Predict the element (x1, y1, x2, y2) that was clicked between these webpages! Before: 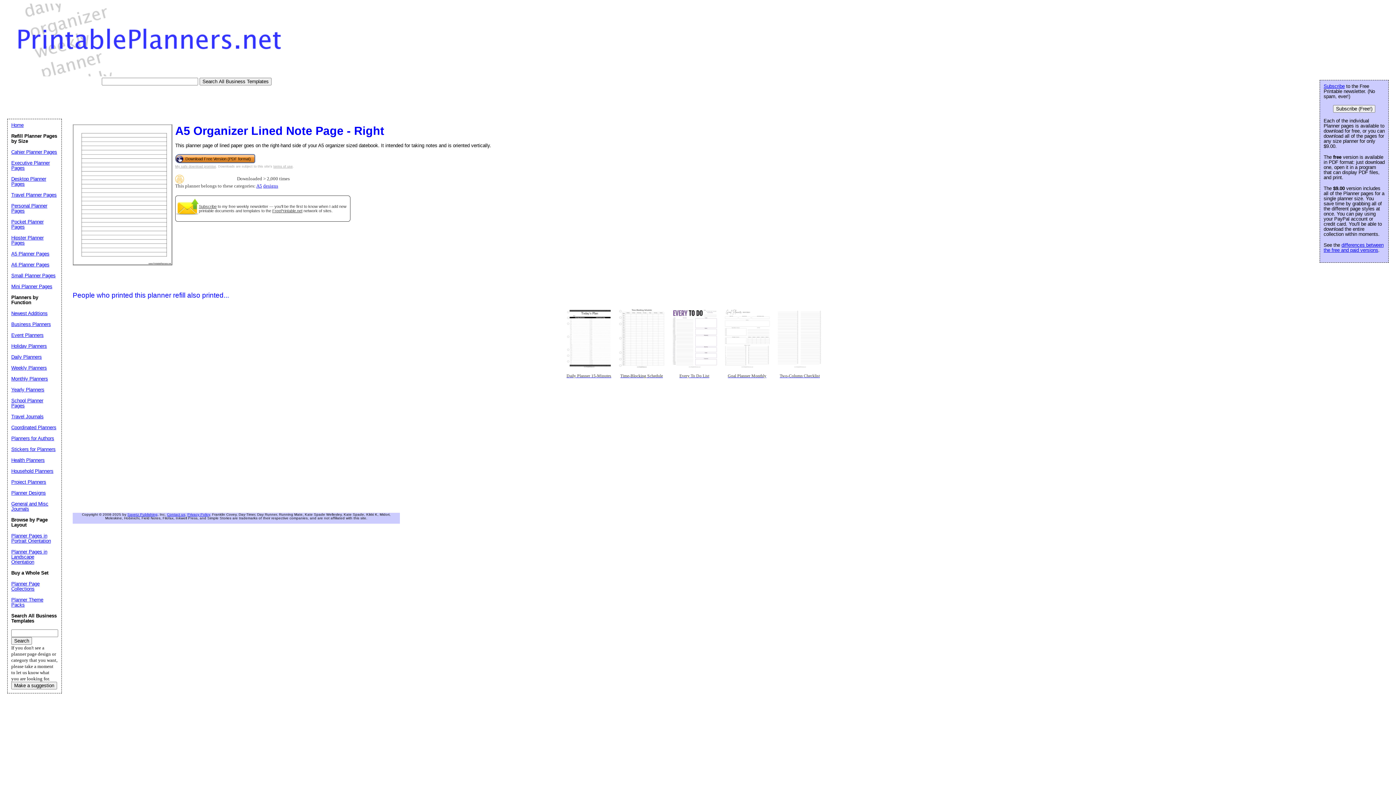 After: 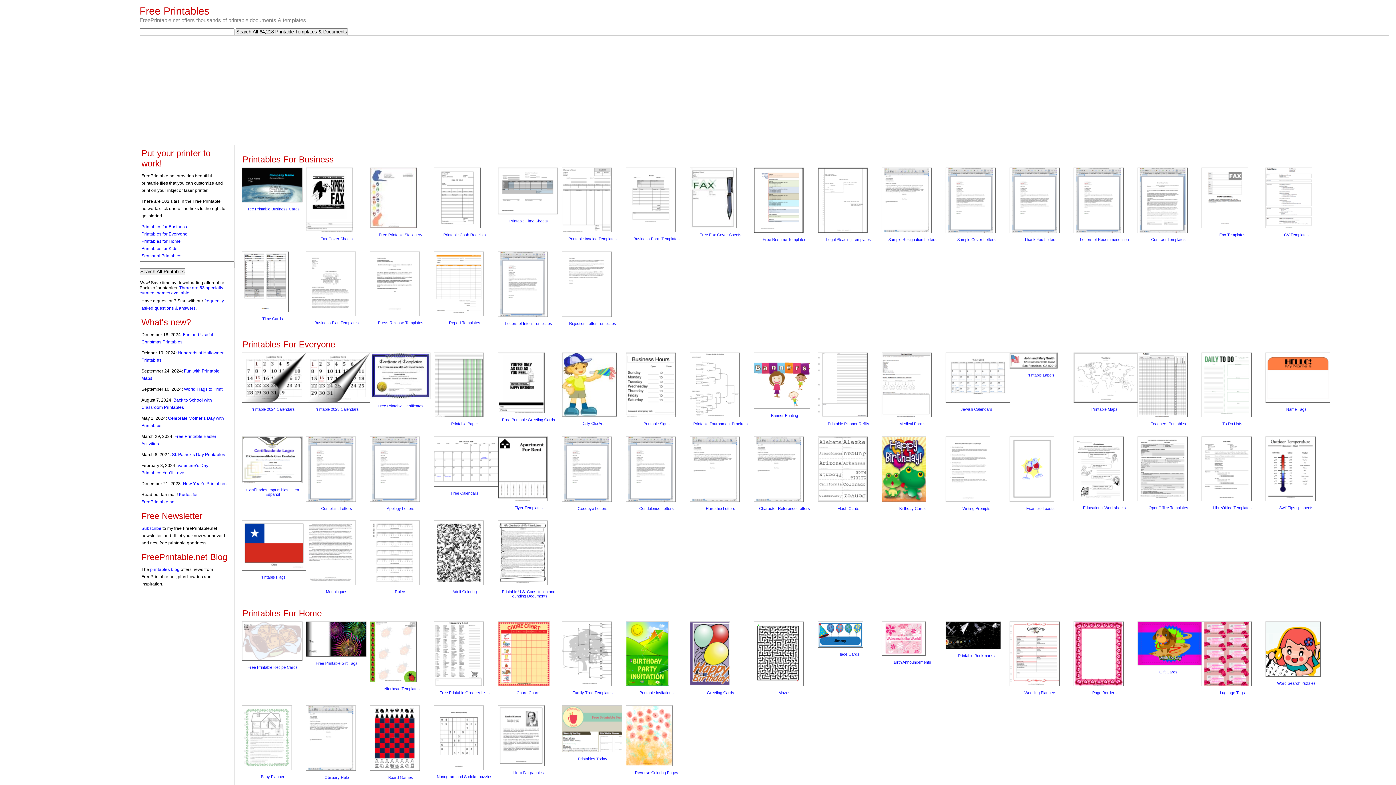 Action: bbox: (272, 208, 302, 213) label: FreePrintable.net